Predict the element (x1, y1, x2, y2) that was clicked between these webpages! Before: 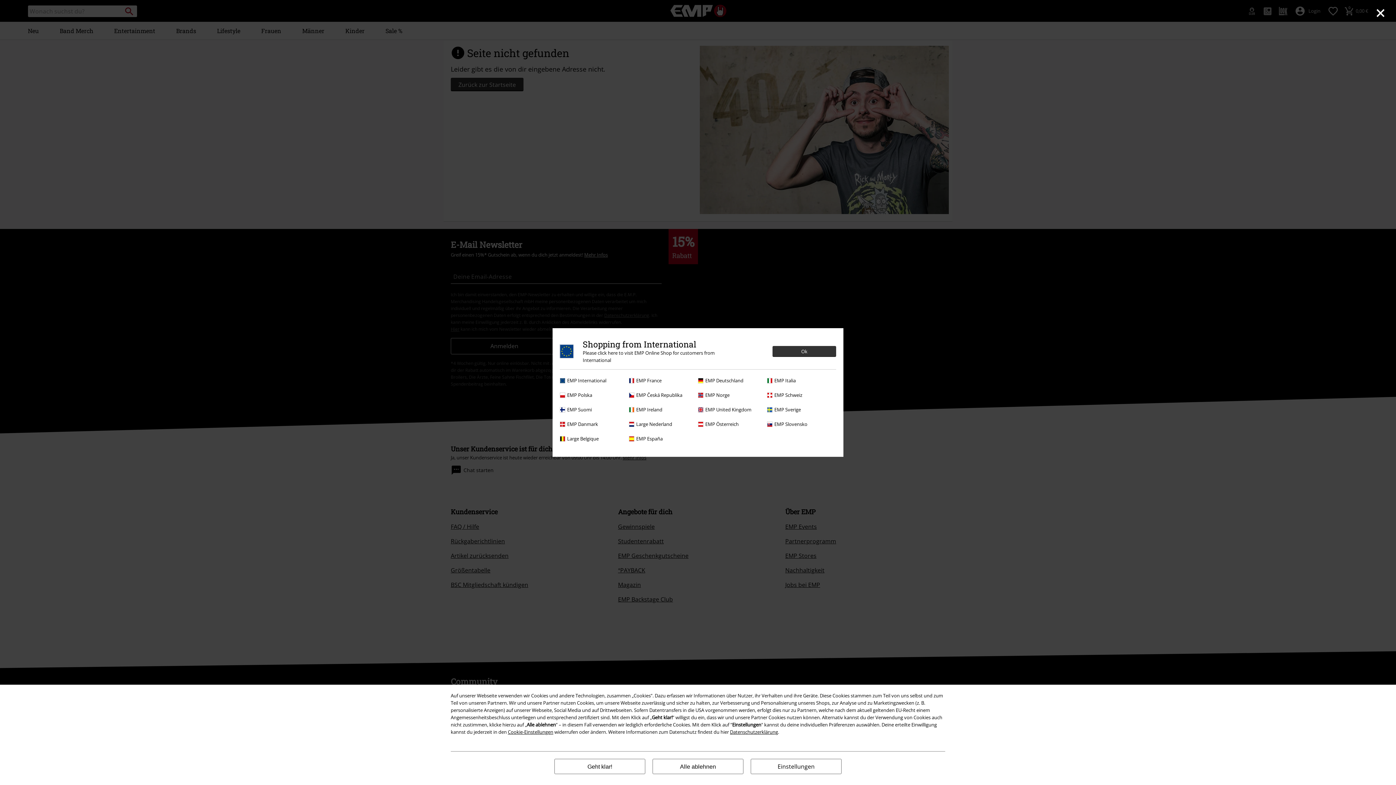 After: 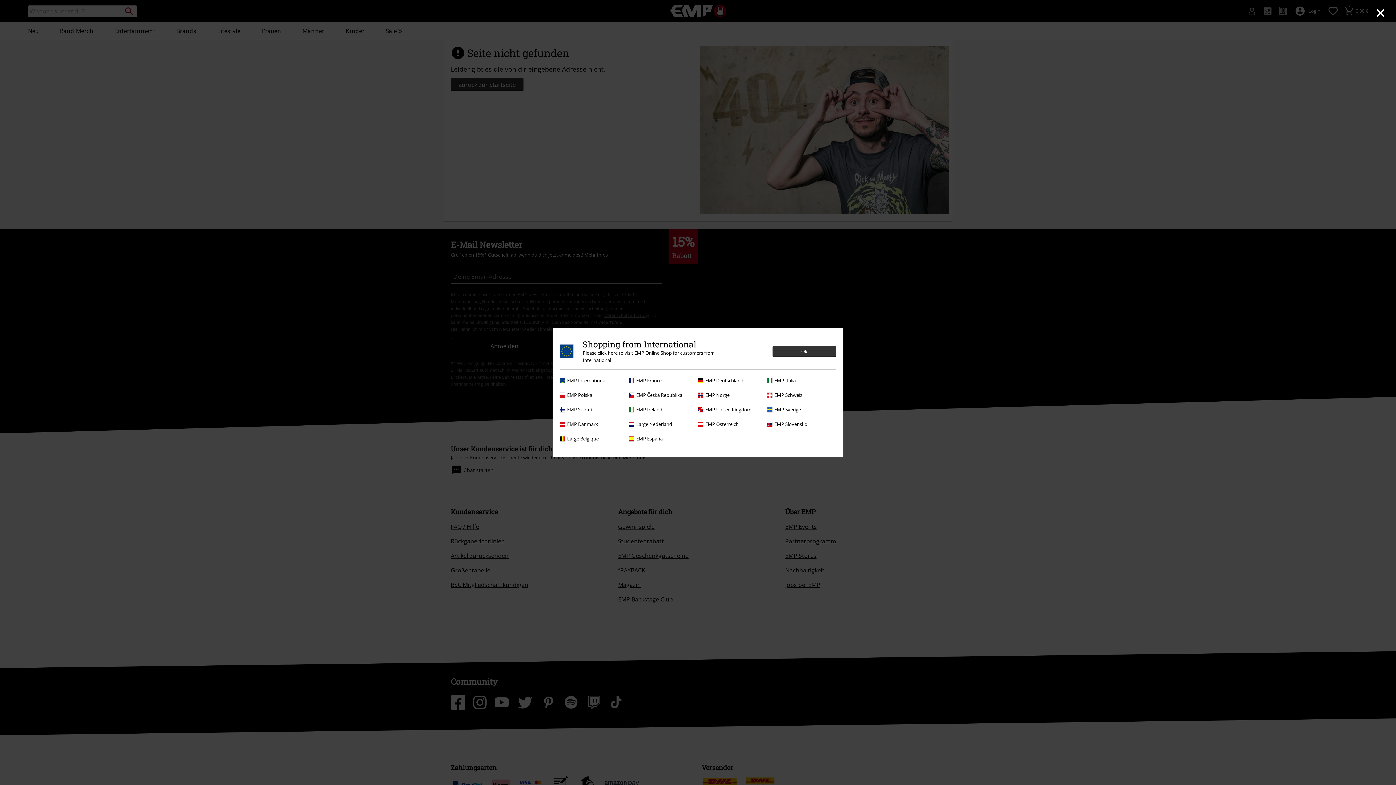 Action: label: Geht klar! bbox: (554, 759, 645, 774)